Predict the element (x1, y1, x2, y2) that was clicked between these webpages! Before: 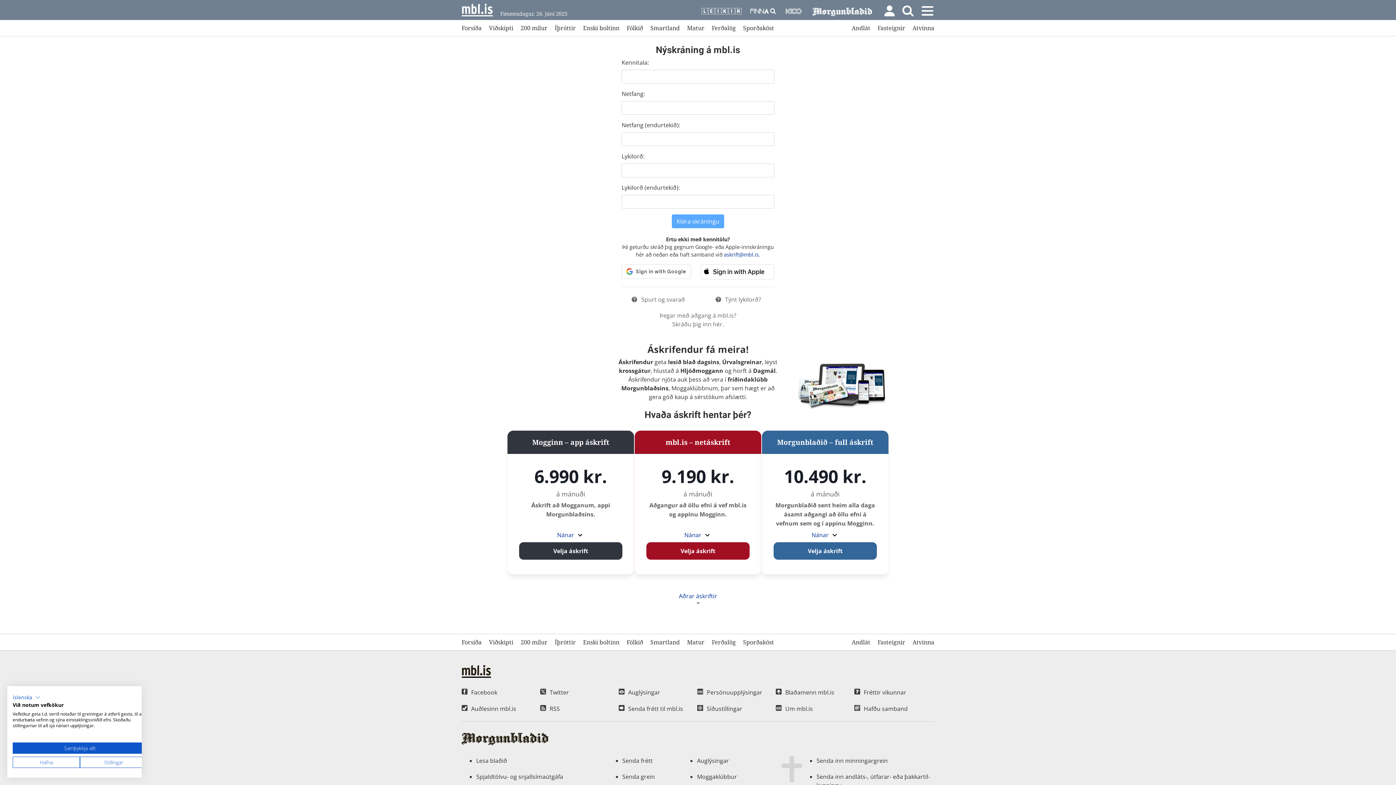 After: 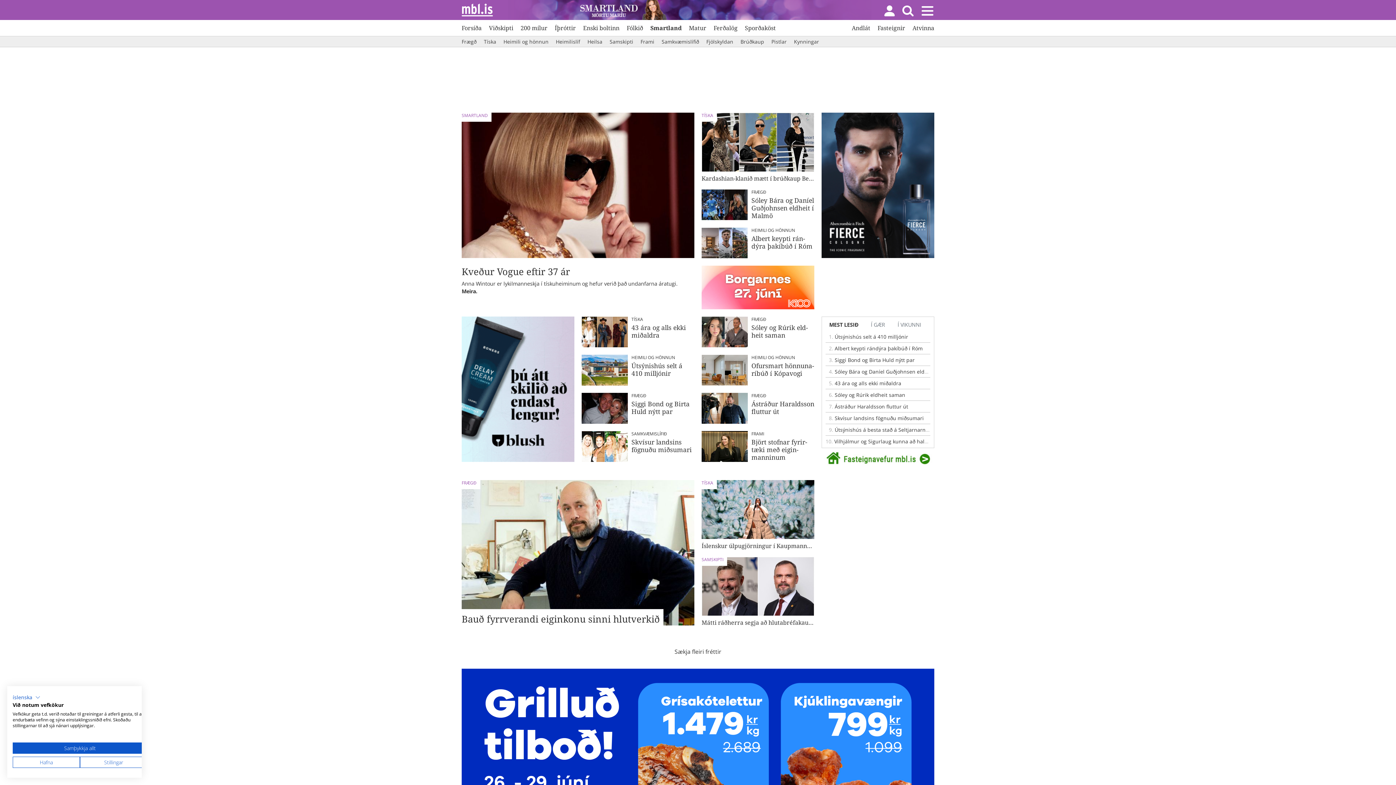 Action: label: Smartland bbox: (650, 638, 680, 647)